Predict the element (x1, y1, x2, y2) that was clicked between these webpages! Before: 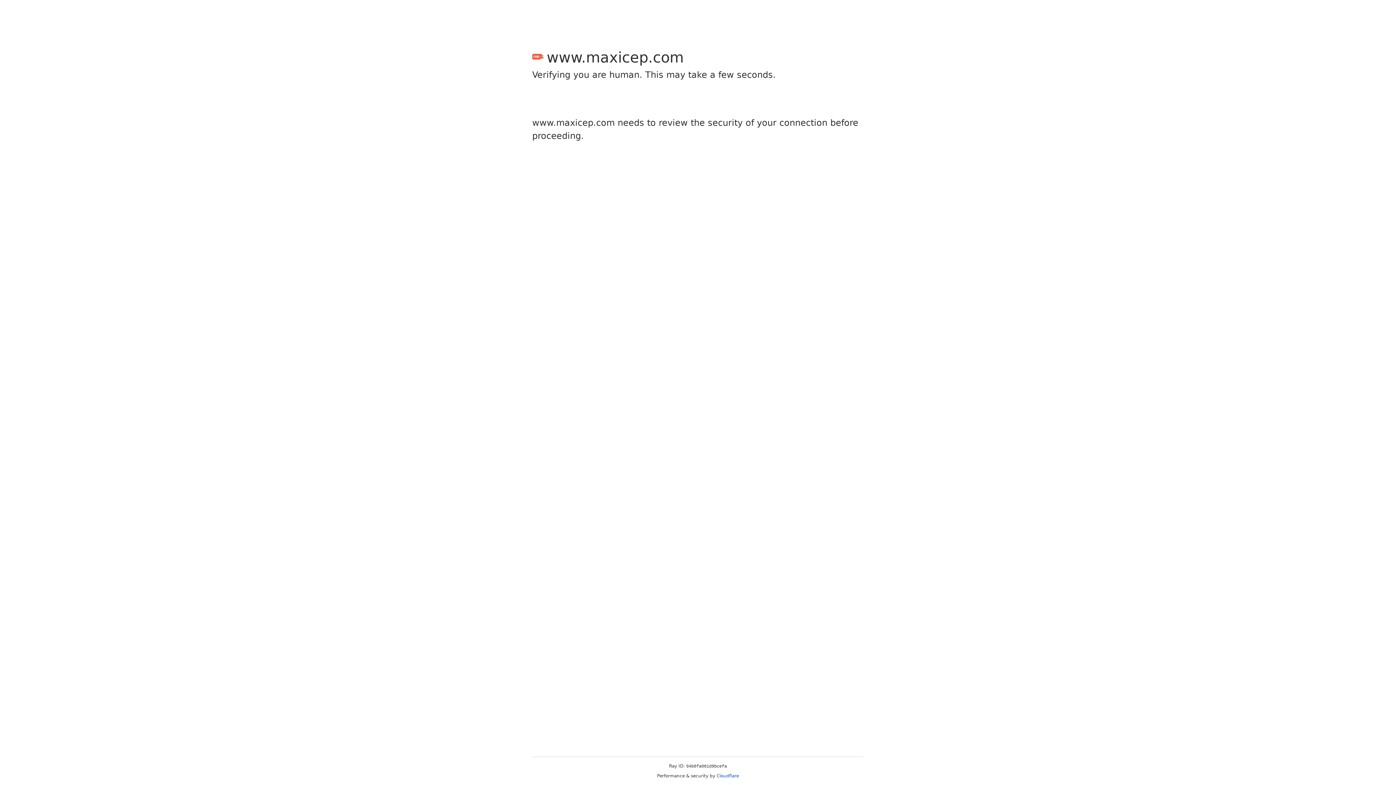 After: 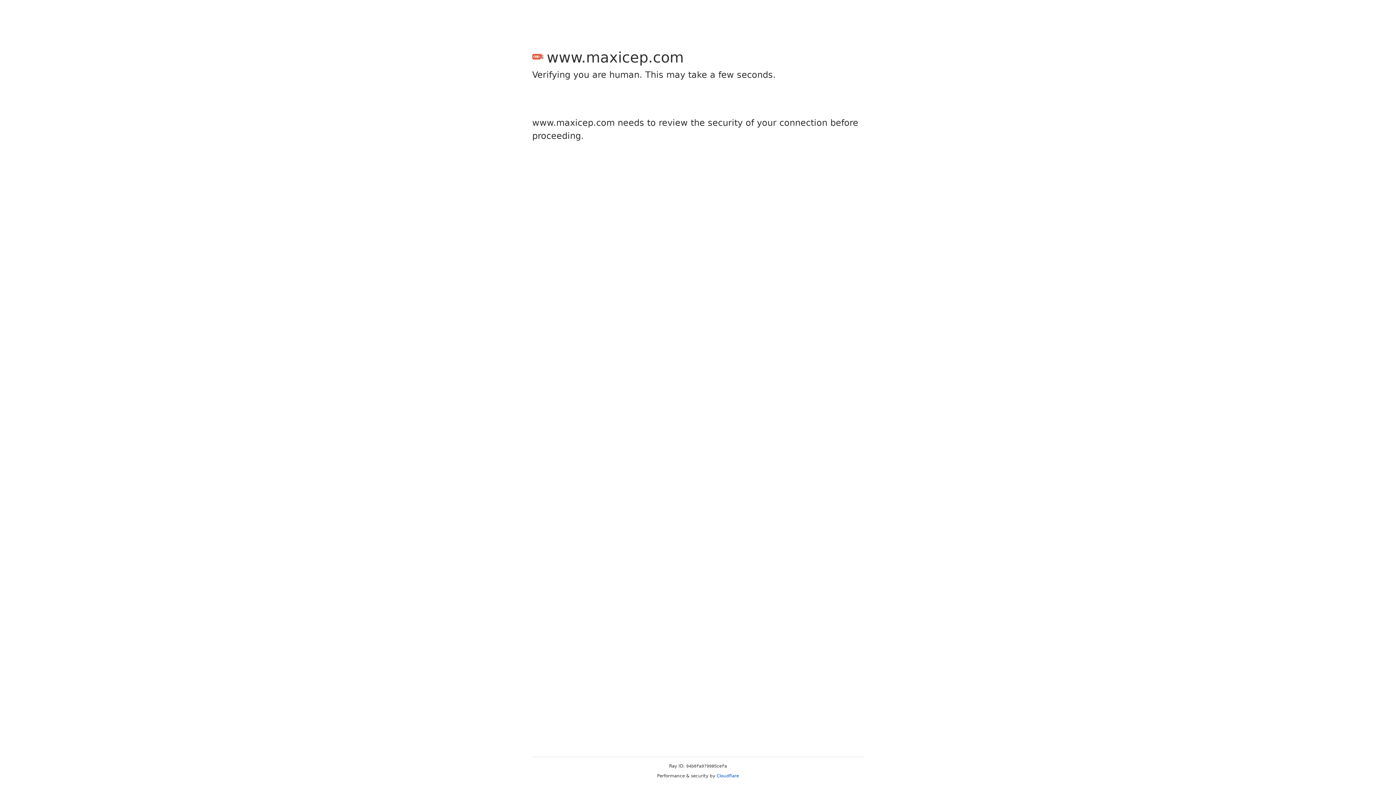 Action: bbox: (716, 773, 739, 778) label: Cloudflare